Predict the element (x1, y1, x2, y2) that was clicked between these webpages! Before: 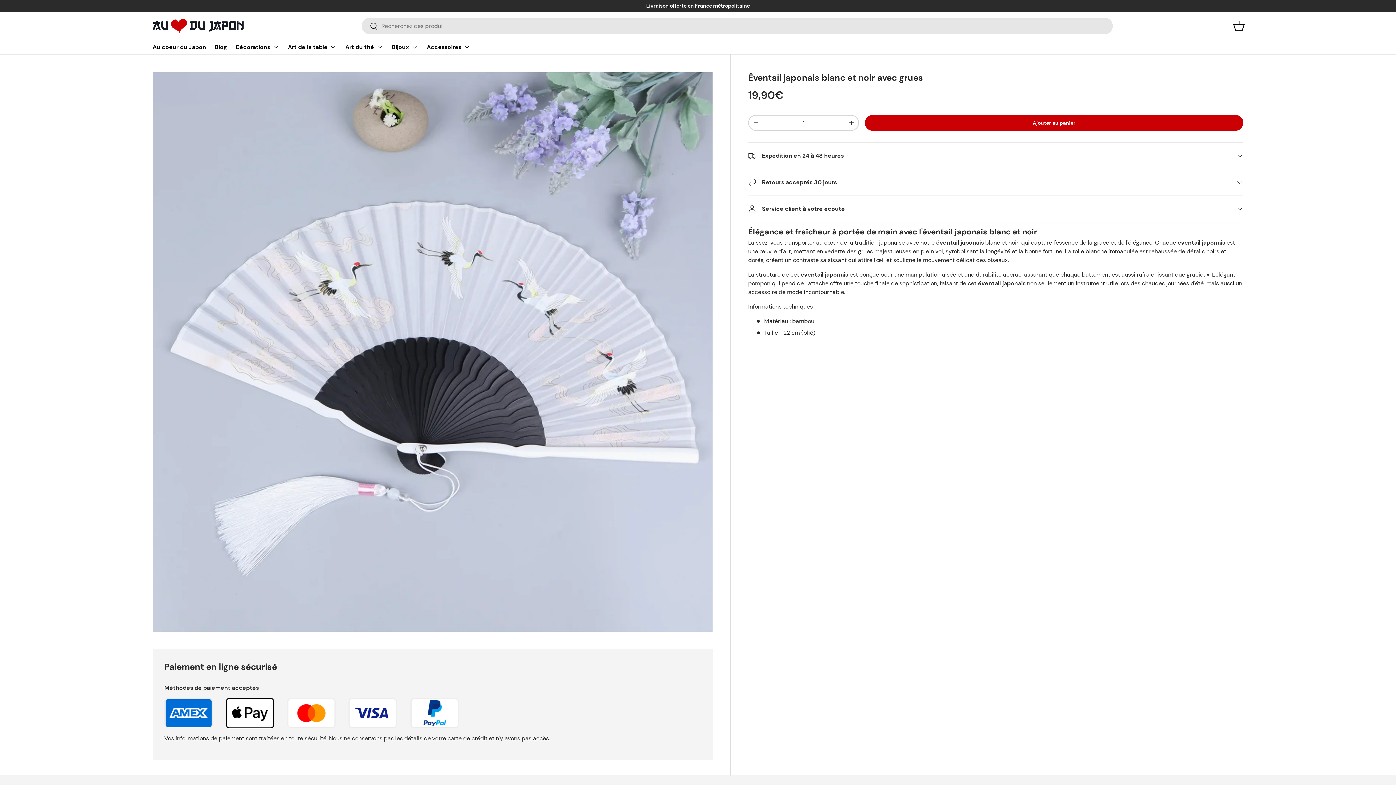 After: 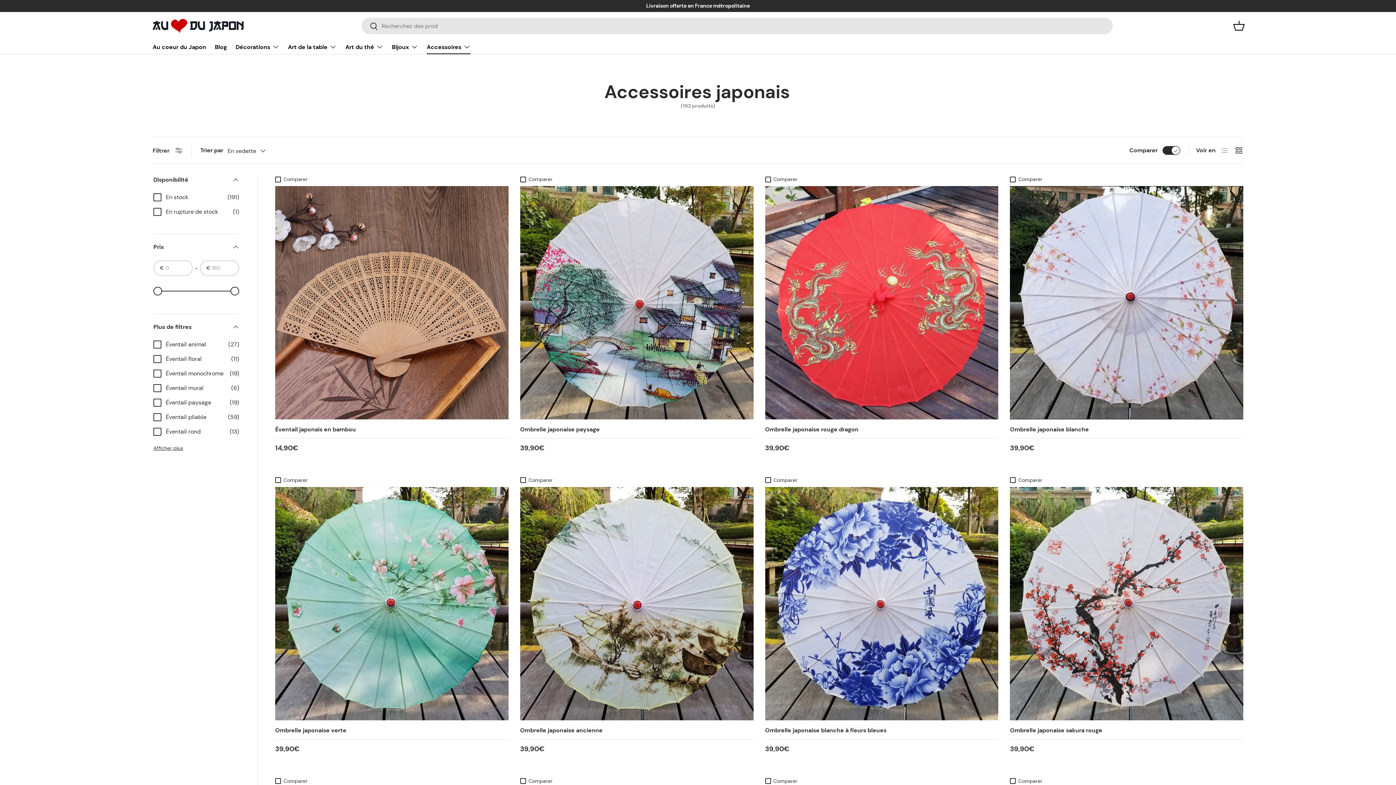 Action: label: Accessoires bbox: (426, 39, 470, 54)